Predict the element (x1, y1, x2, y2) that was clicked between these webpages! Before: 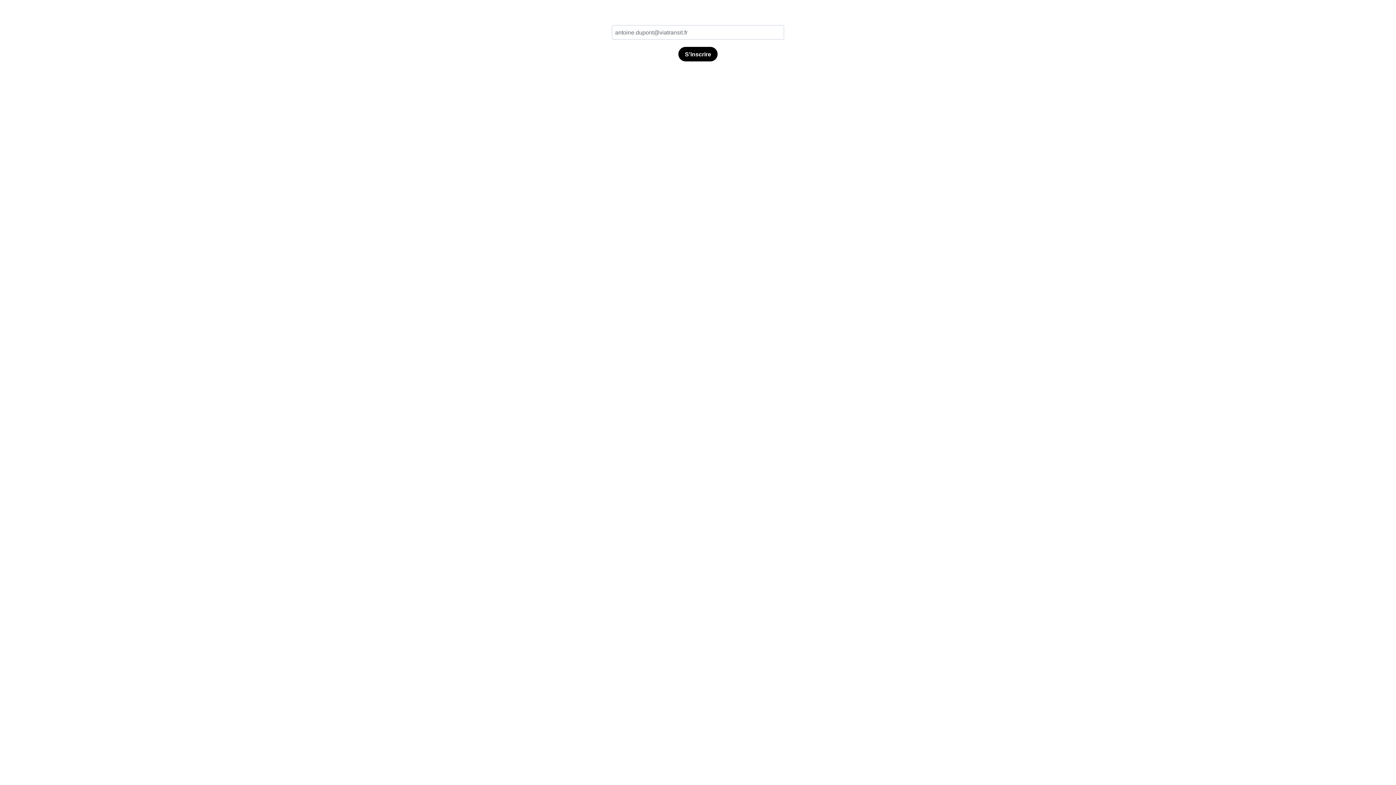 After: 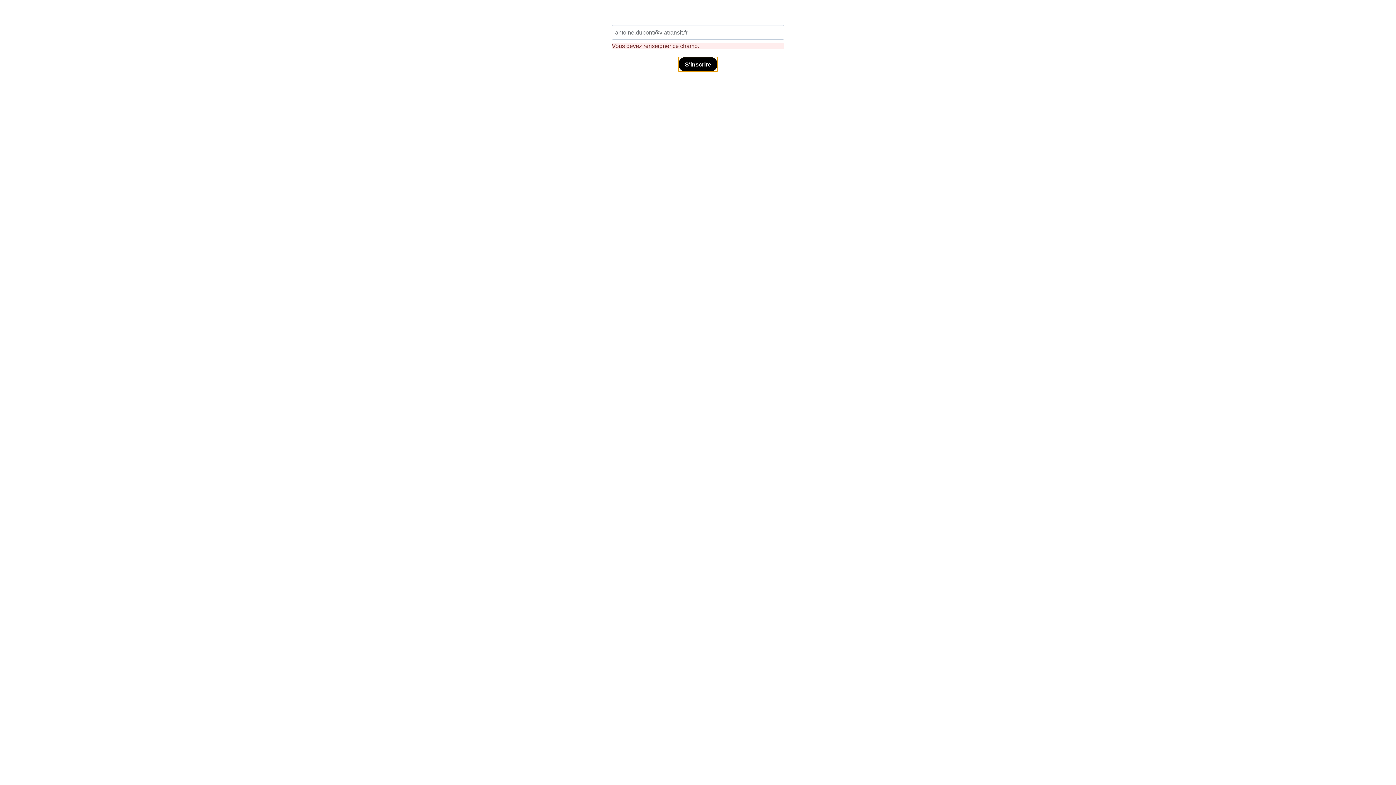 Action: bbox: (678, 46, 717, 61) label: S'inscrire